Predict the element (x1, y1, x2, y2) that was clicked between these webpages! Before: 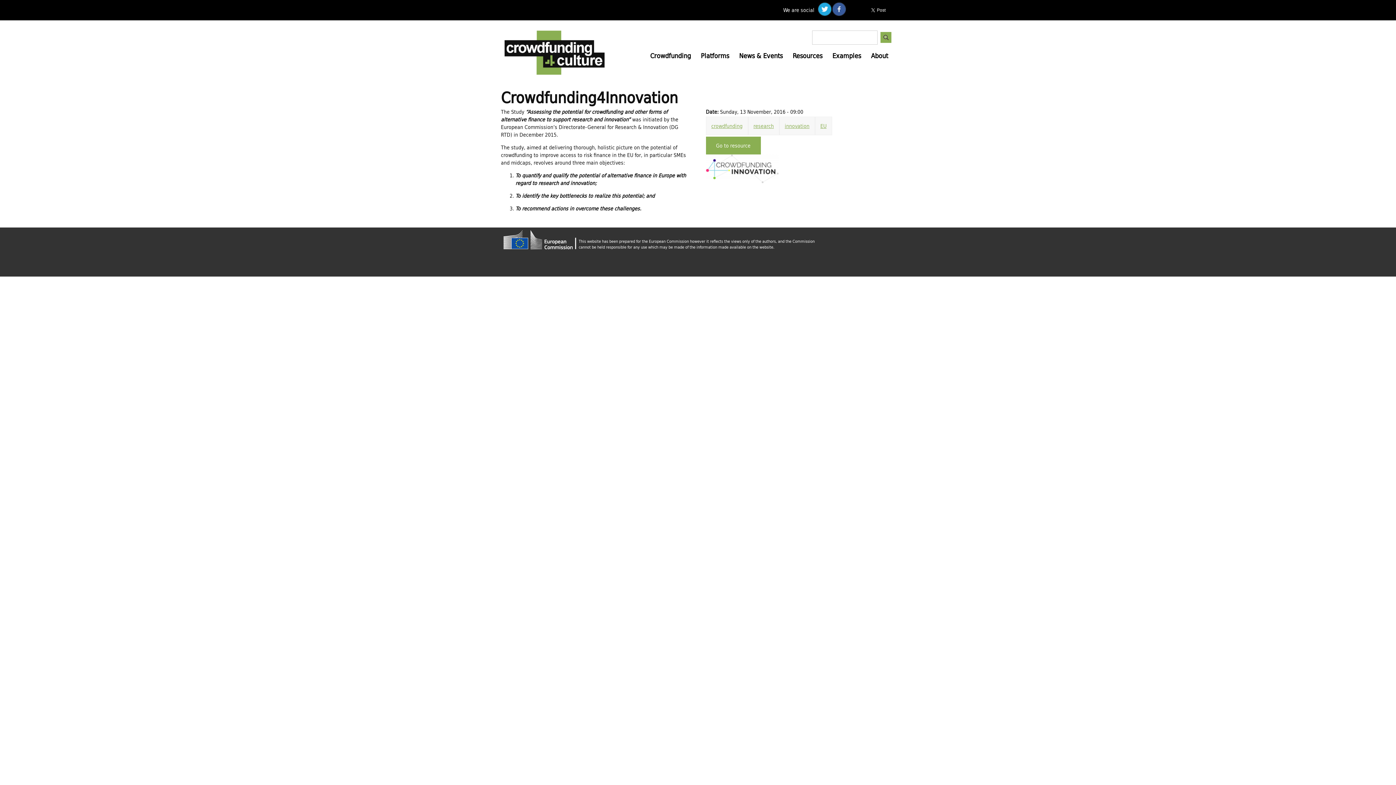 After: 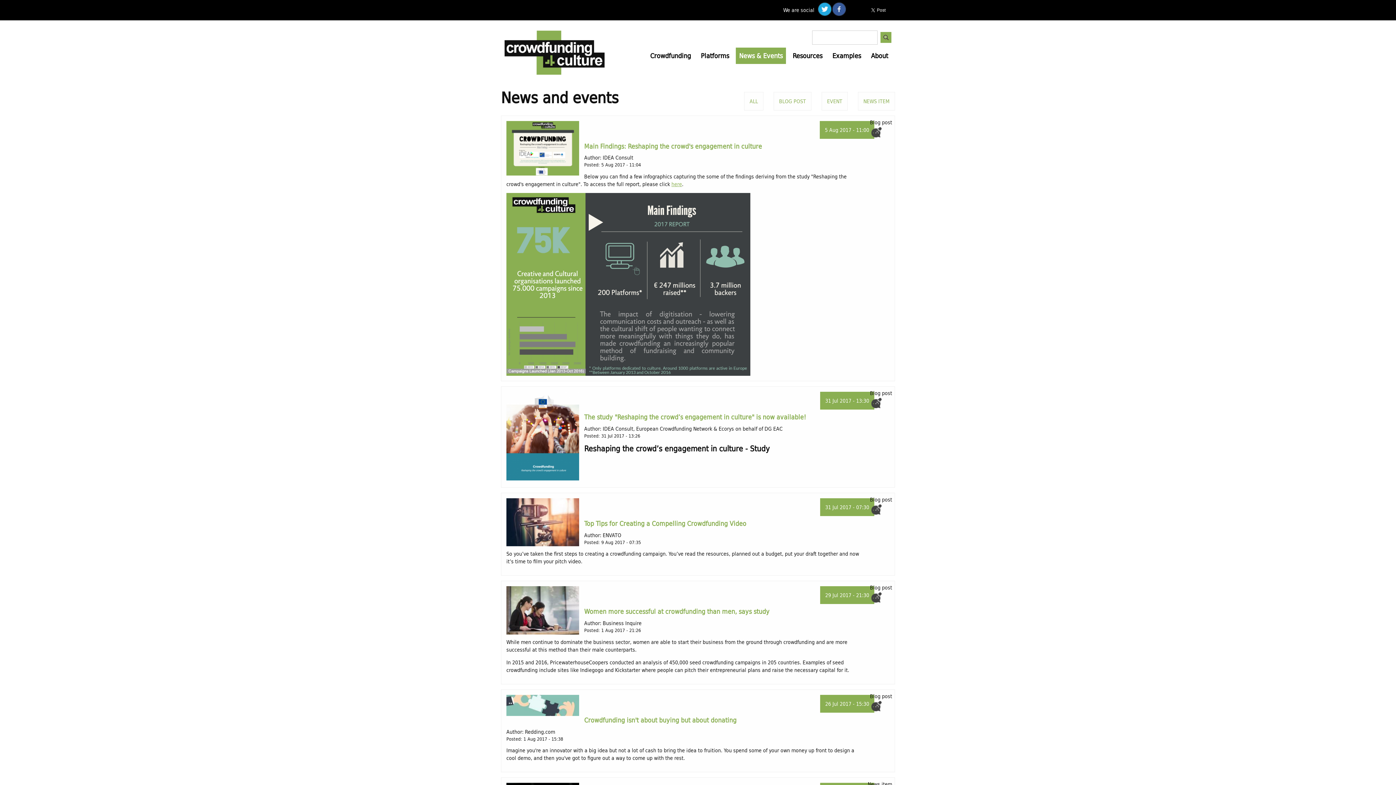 Action: label: News & Events bbox: (735, 47, 786, 64)